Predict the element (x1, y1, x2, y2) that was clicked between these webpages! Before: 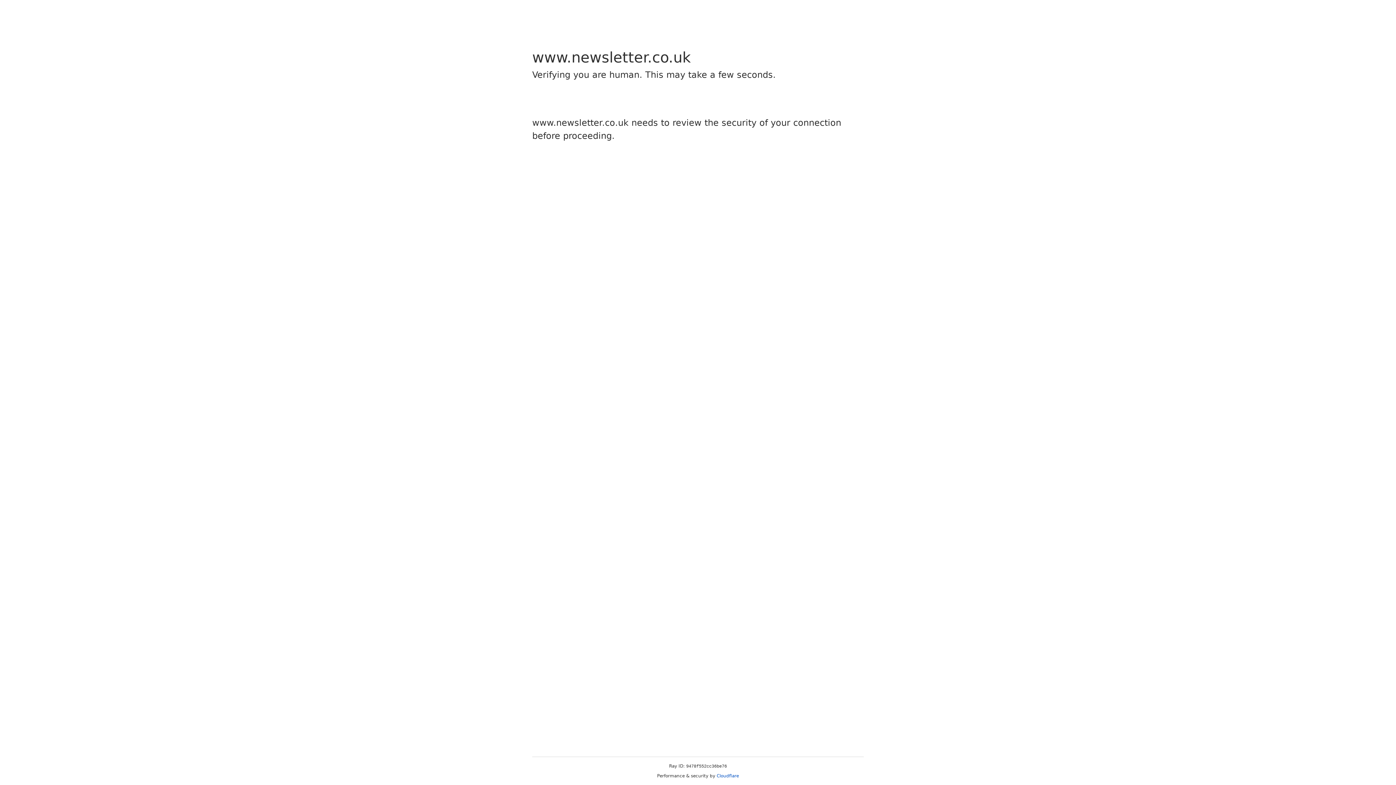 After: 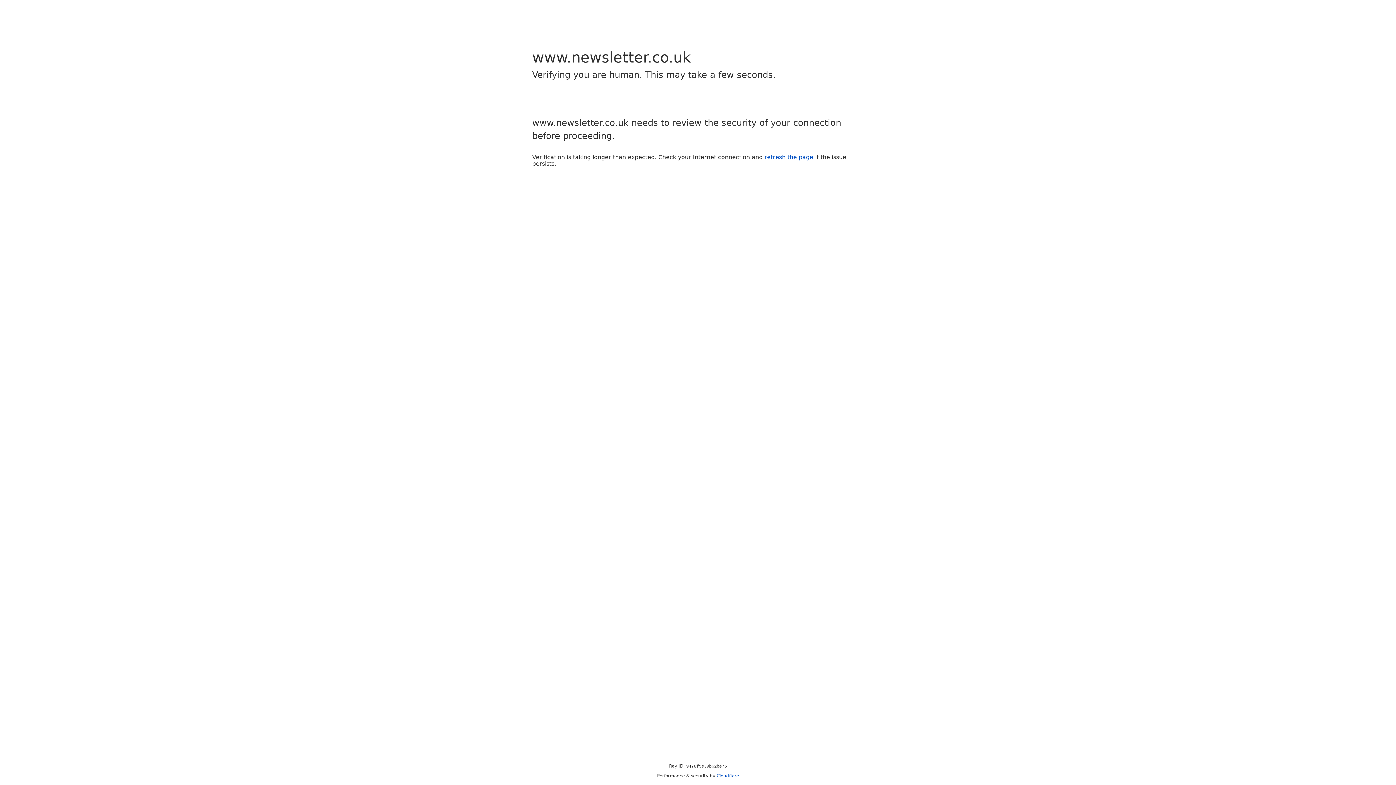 Action: label: Cloudflare bbox: (716, 773, 739, 778)